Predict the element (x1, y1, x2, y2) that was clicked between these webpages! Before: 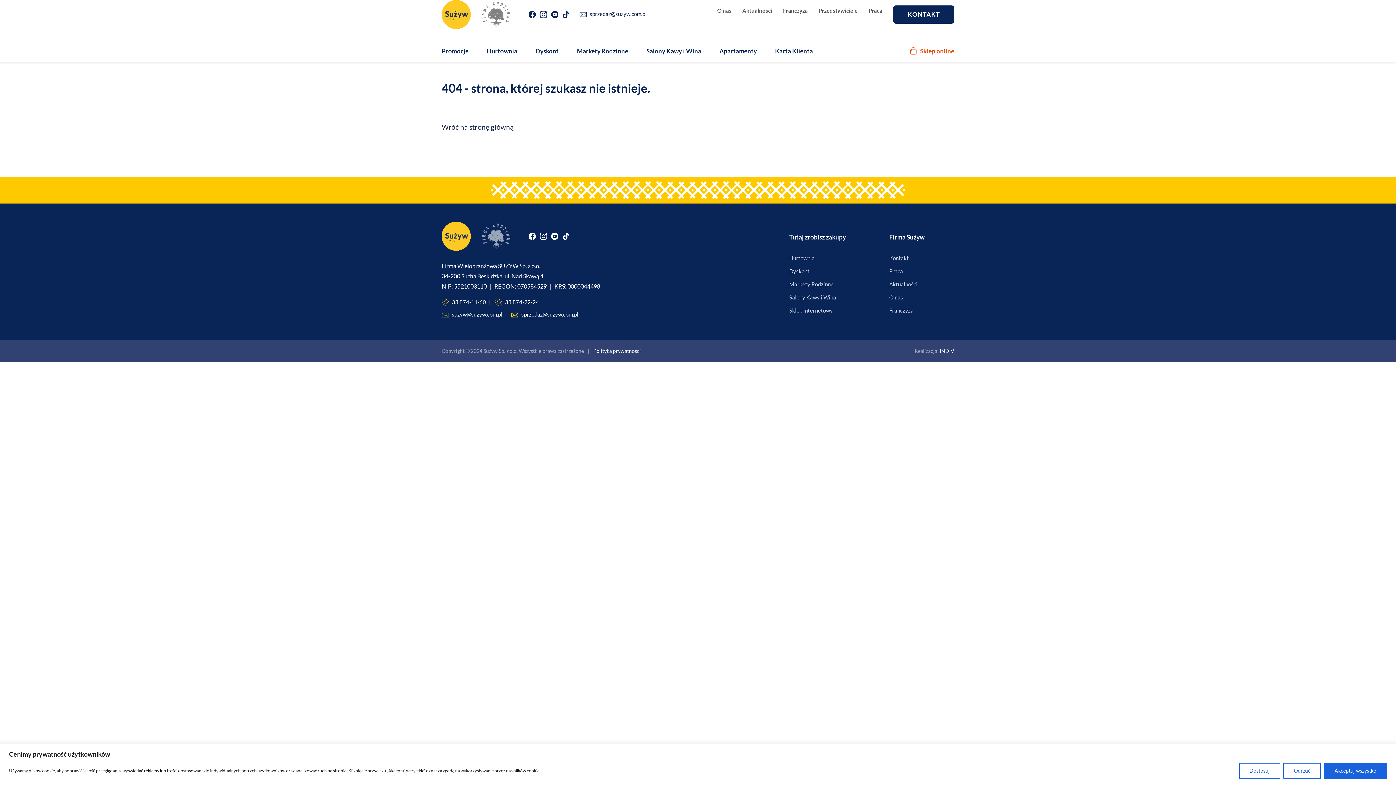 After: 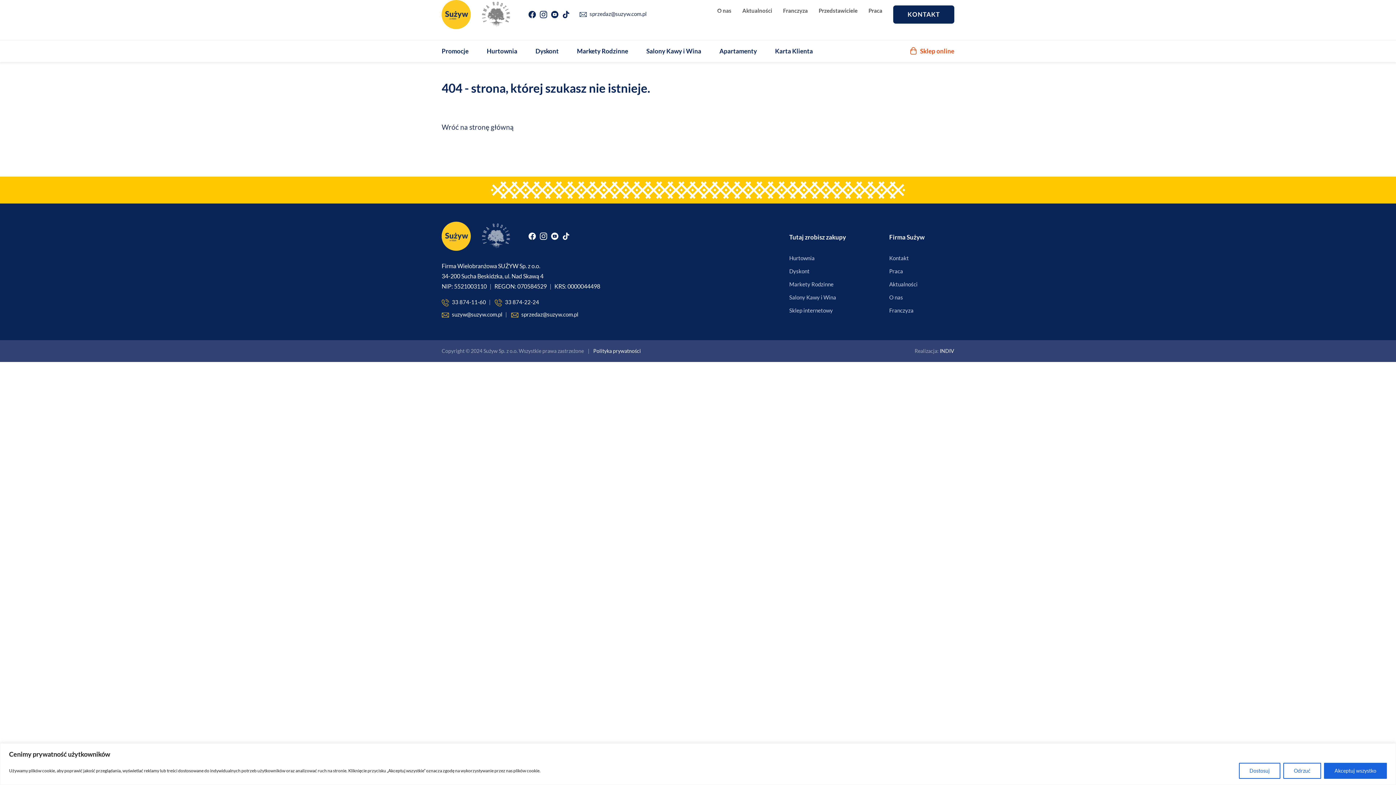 Action: bbox: (562, 232, 572, 238)